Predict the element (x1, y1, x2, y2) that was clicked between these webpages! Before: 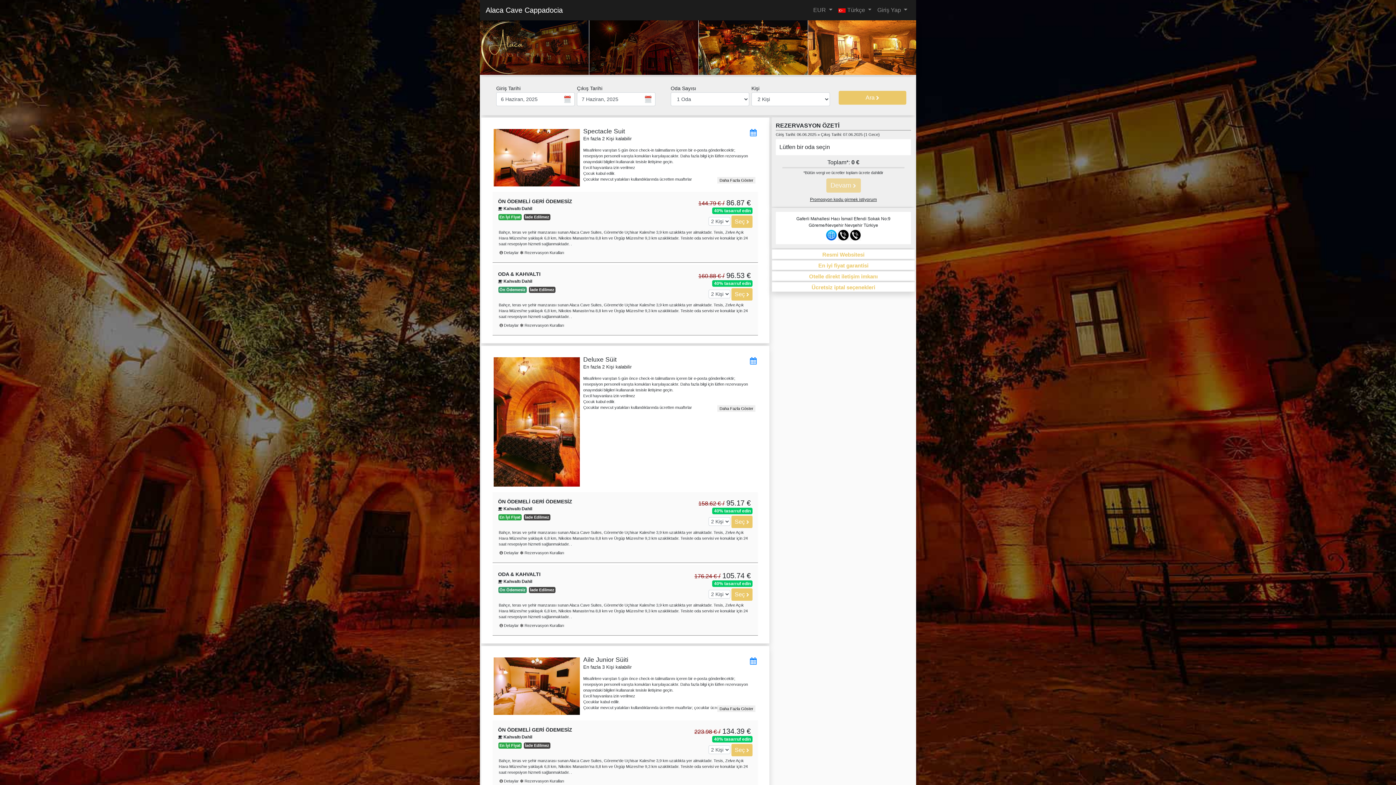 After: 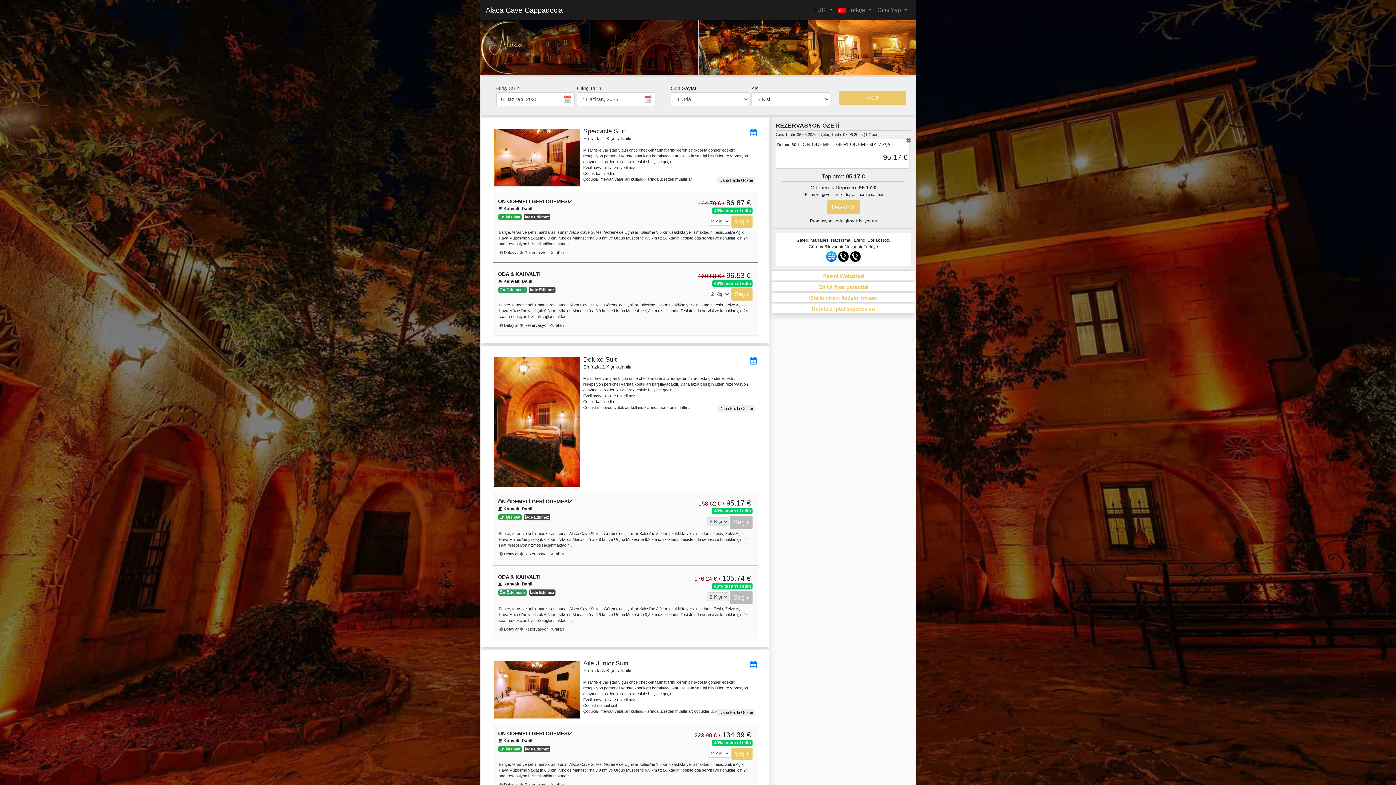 Action: label: Seç  bbox: (731, 516, 752, 528)